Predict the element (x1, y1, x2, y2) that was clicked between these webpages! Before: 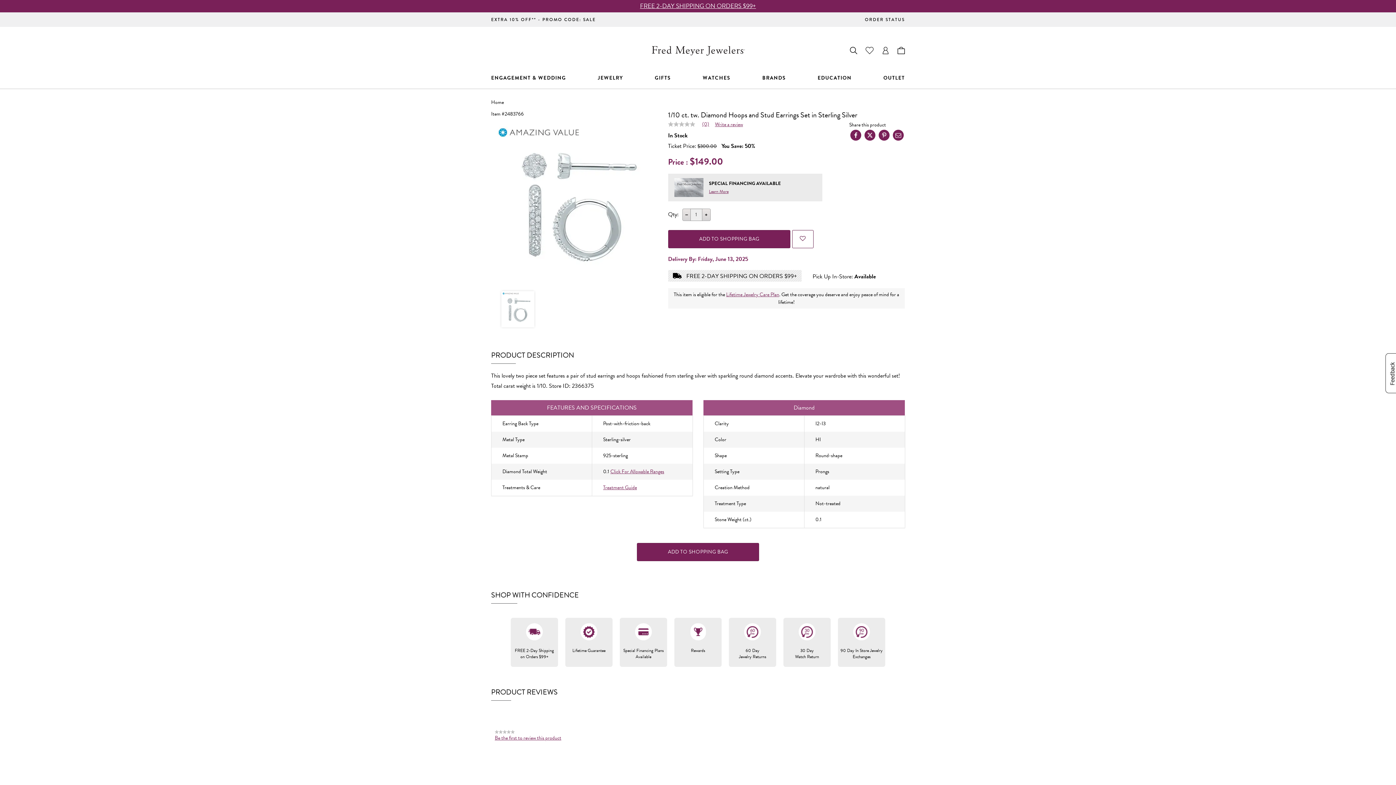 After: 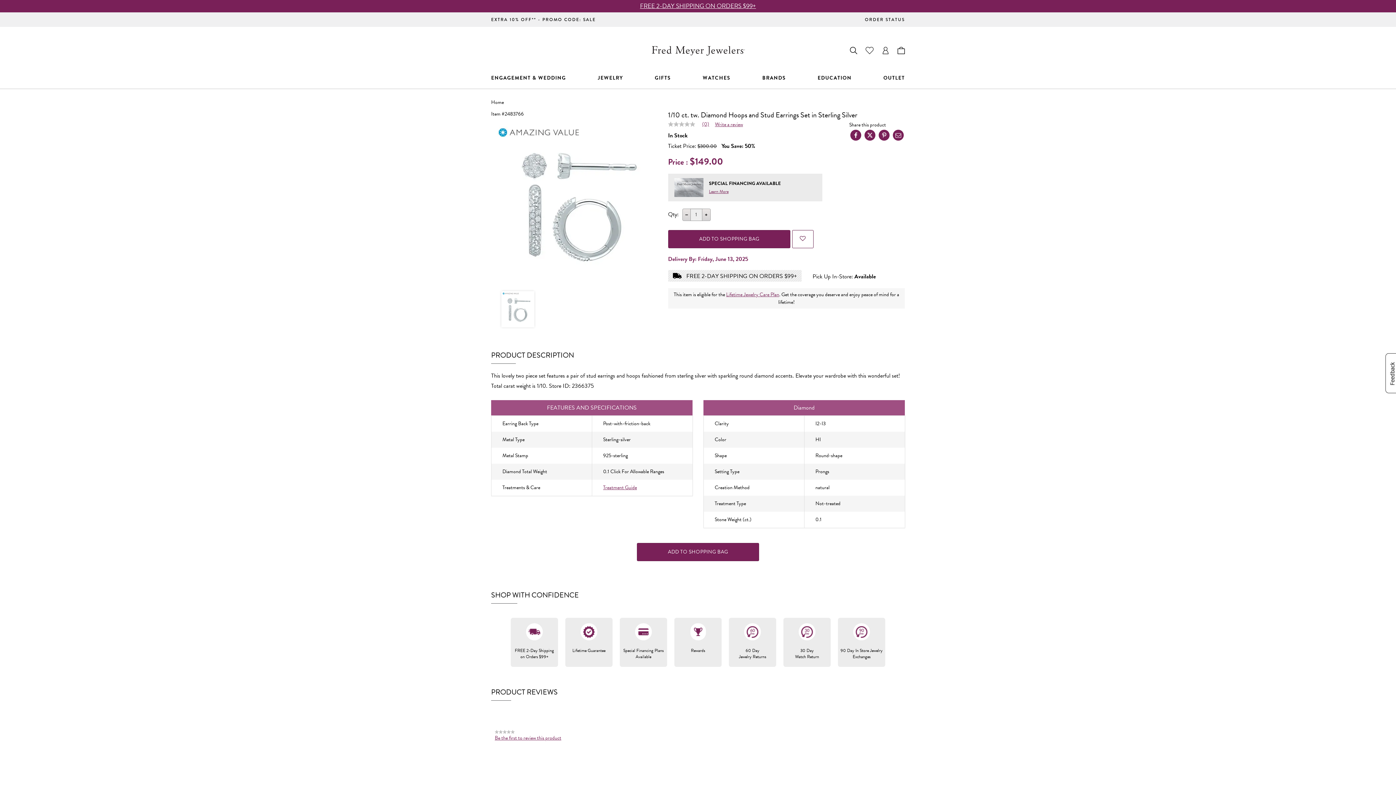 Action: label: Click For Allowable Ranges bbox: (610, 467, 664, 475)